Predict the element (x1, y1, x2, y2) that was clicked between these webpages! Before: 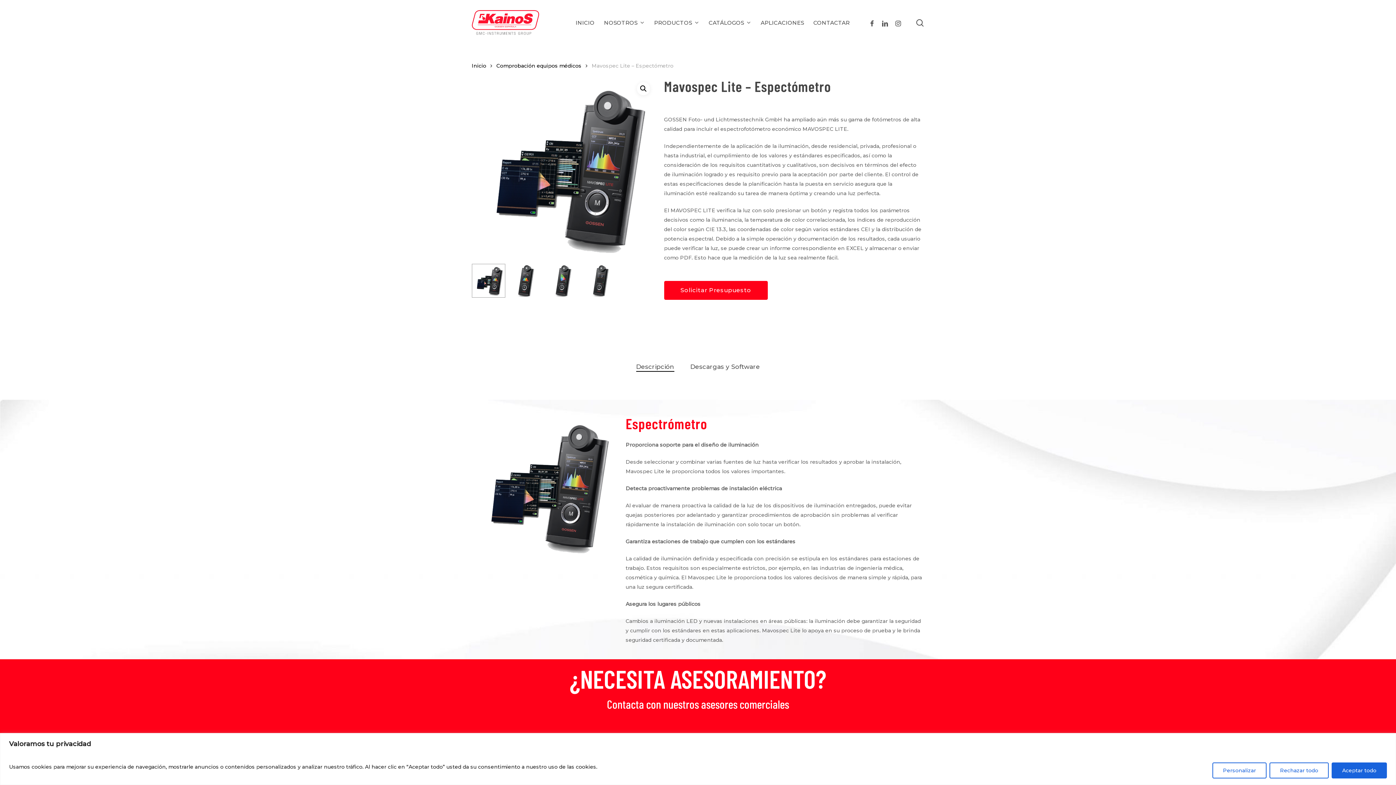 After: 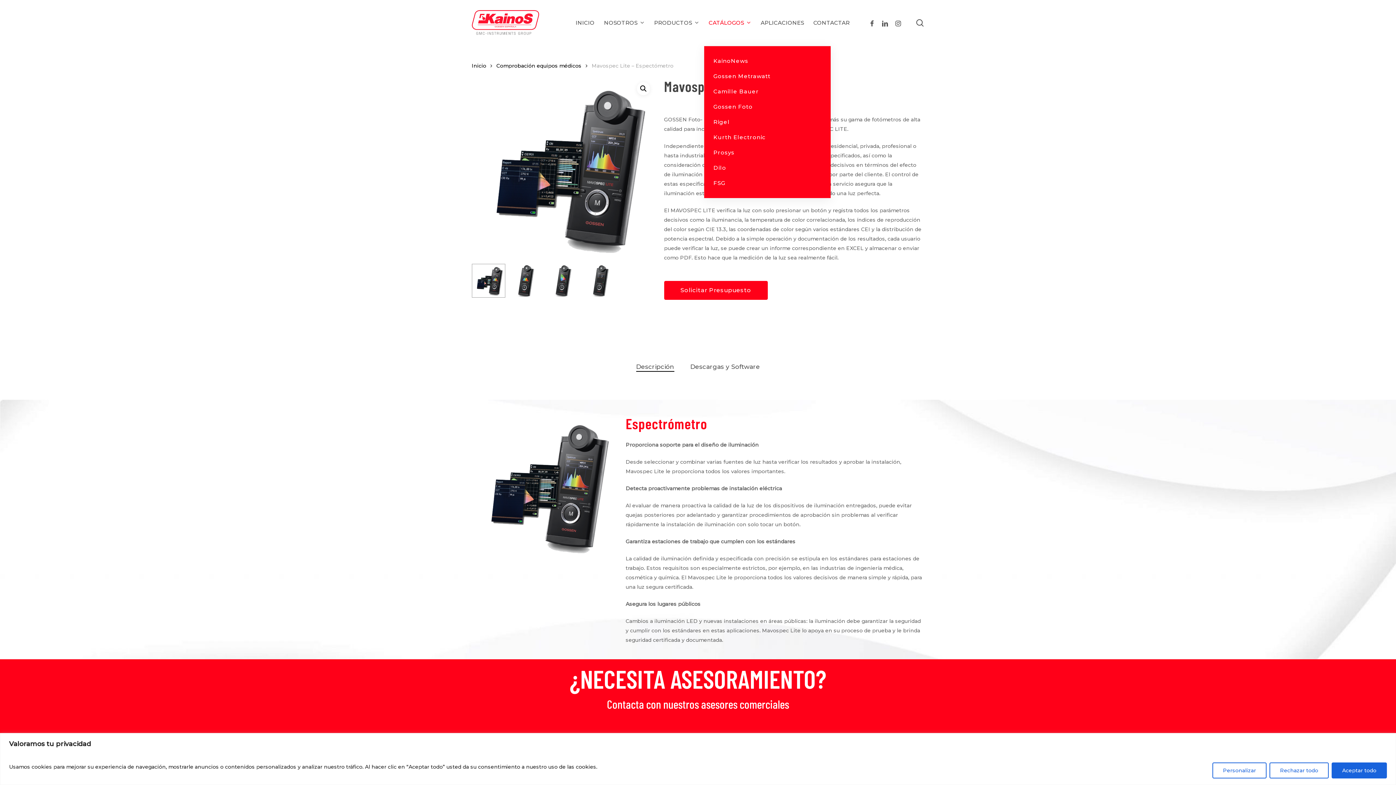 Action: bbox: (704, 17, 756, 28) label: CATÁLOGOS